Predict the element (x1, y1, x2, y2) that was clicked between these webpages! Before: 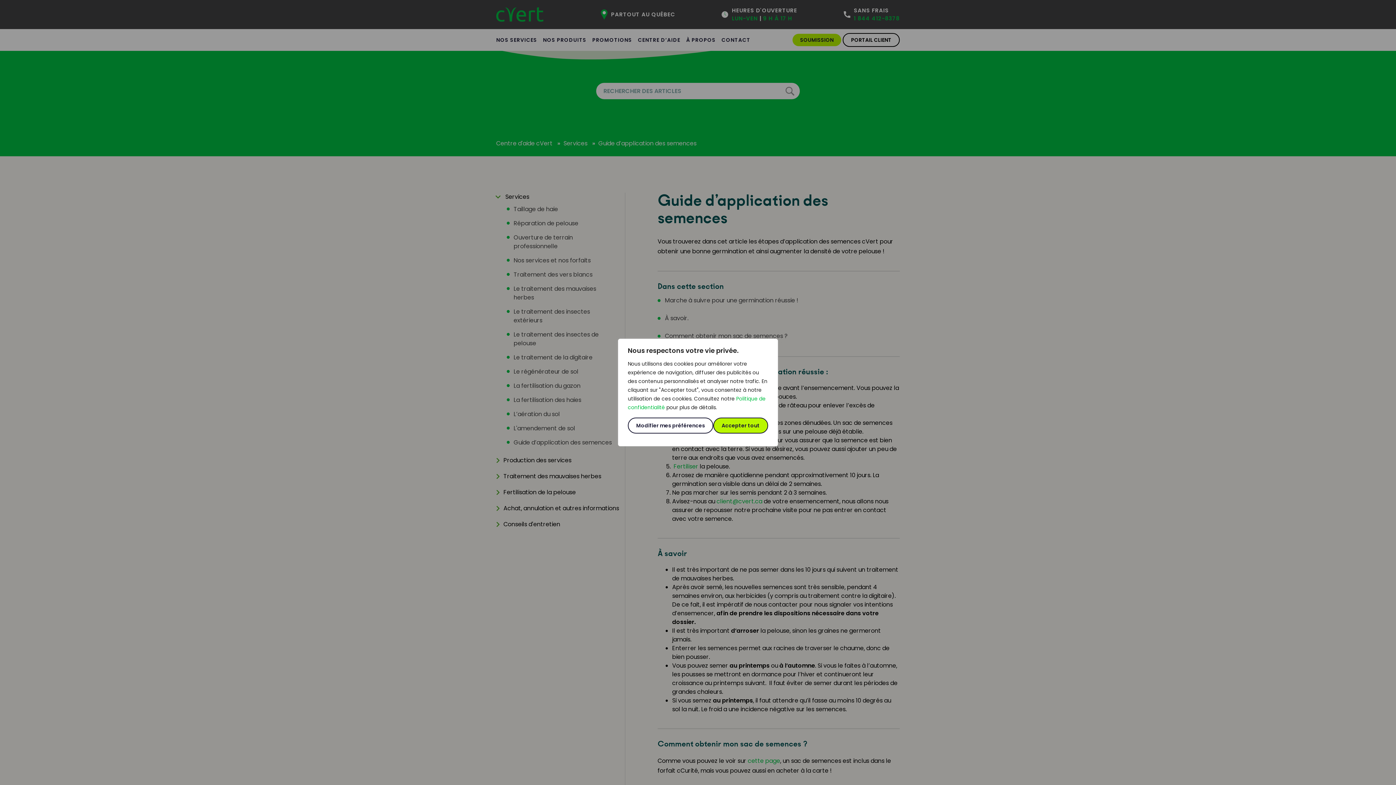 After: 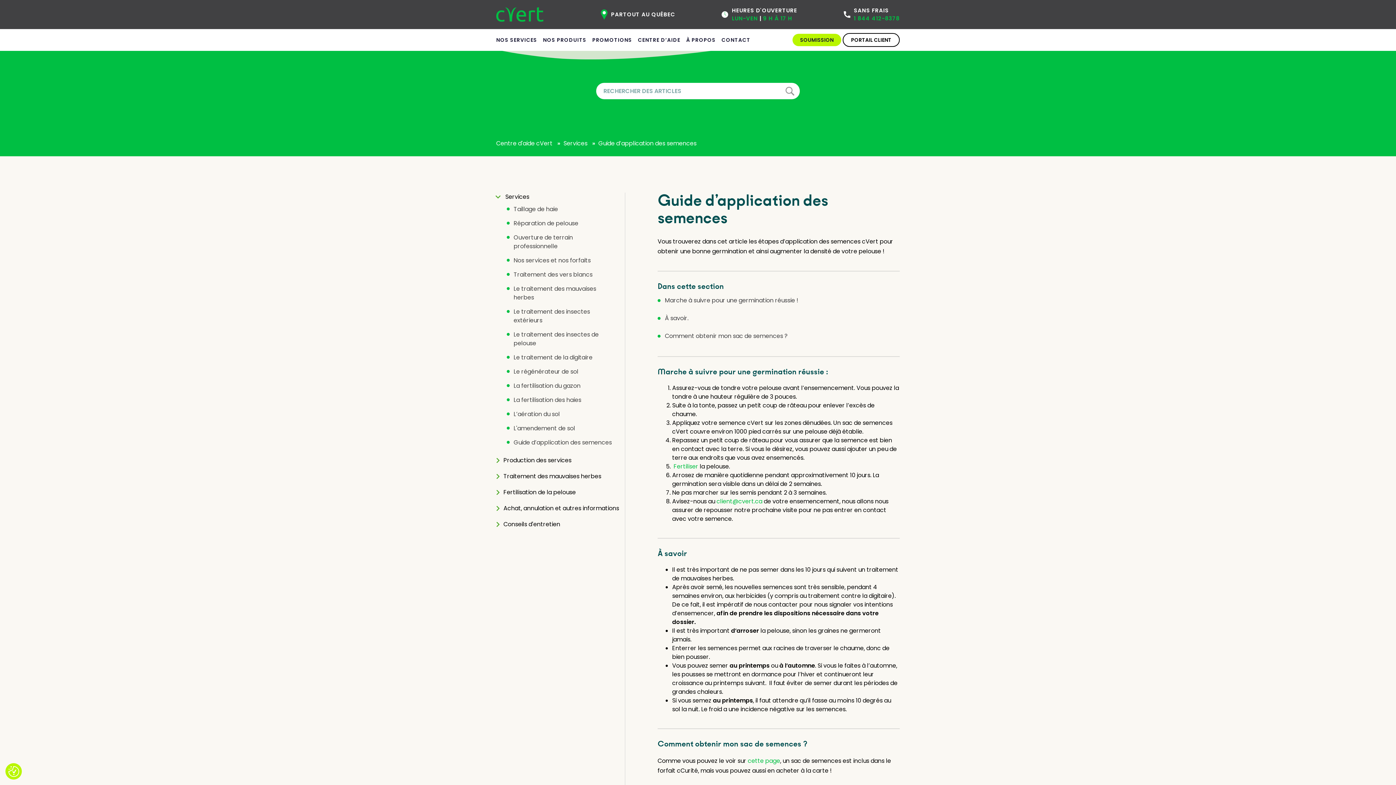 Action: label: Accepter tout bbox: (713, 417, 768, 433)